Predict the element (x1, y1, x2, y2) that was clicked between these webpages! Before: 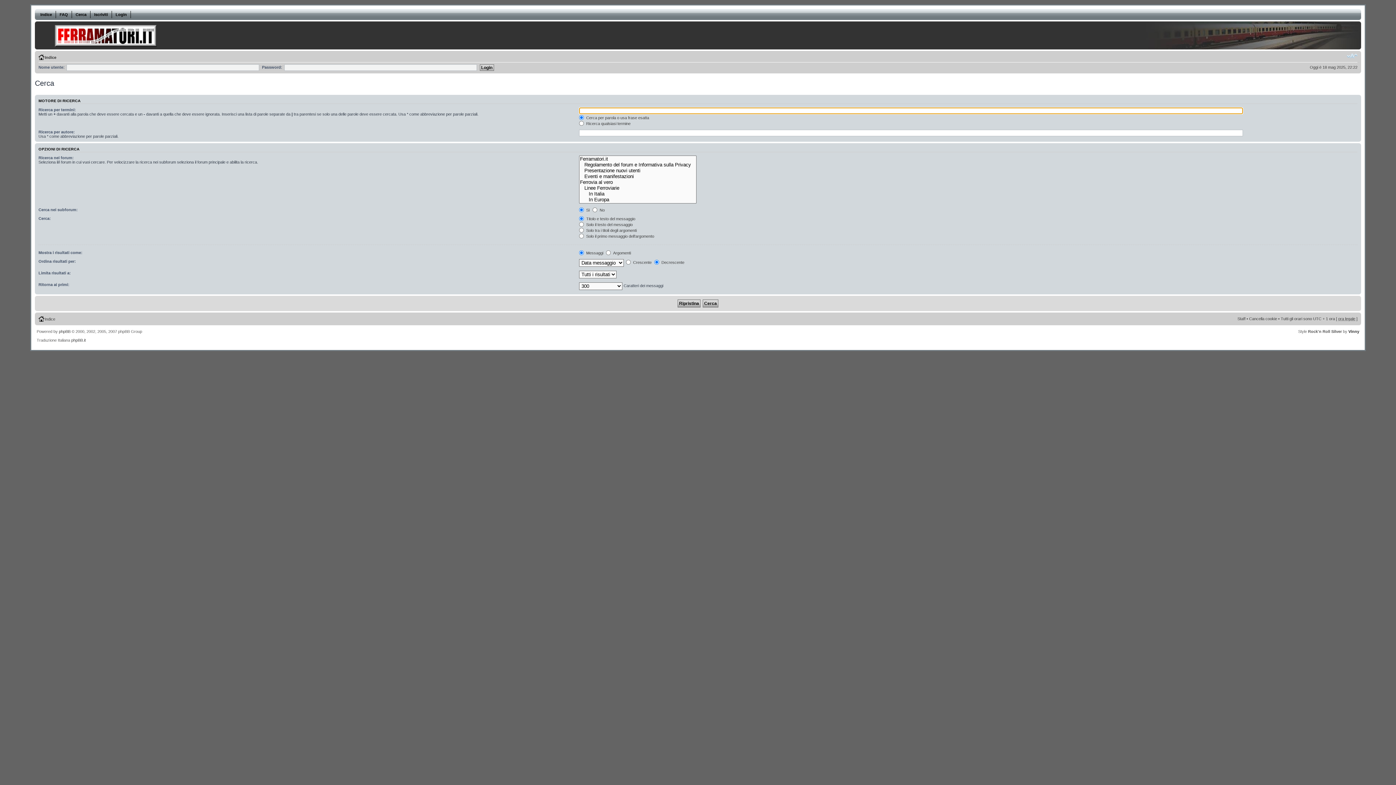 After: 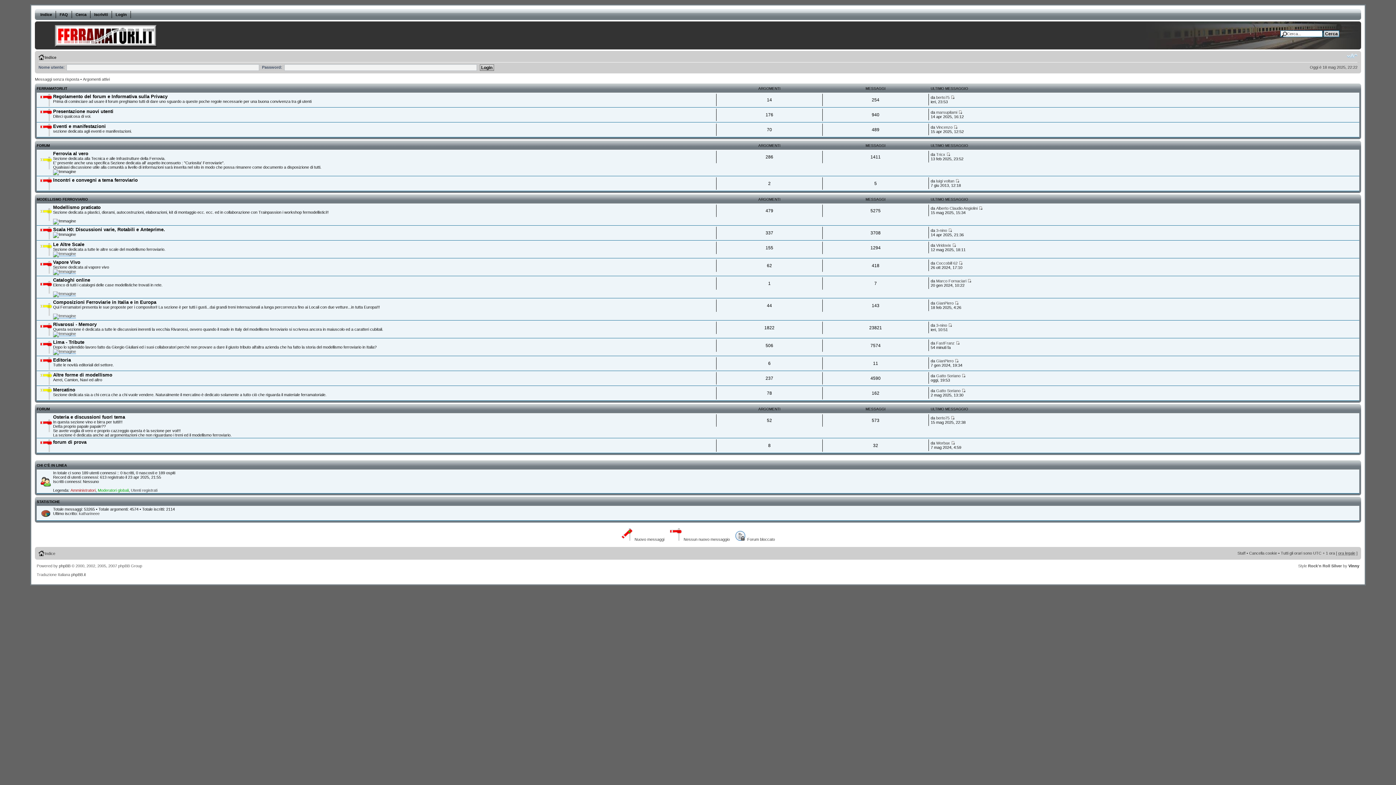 Action: label: Indice bbox: (44, 55, 56, 59)